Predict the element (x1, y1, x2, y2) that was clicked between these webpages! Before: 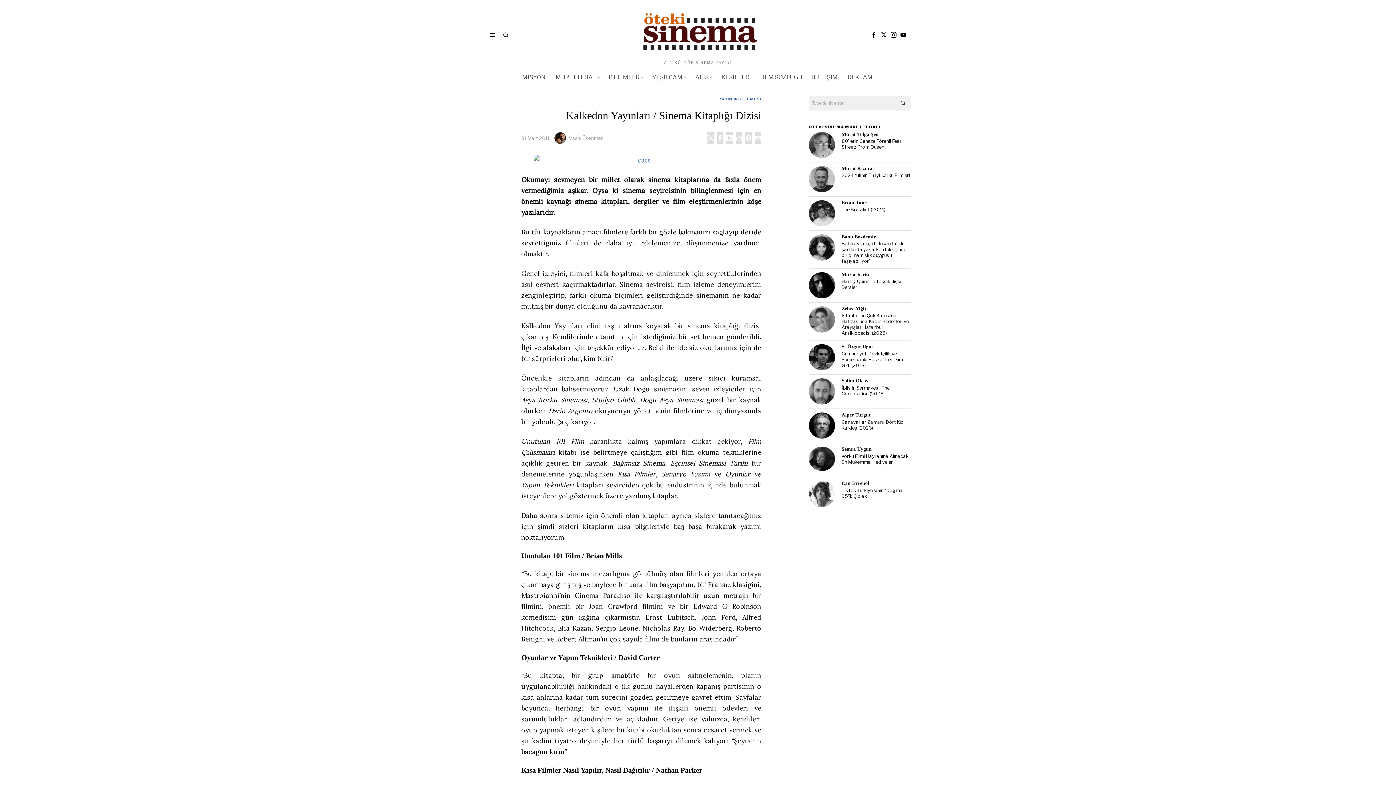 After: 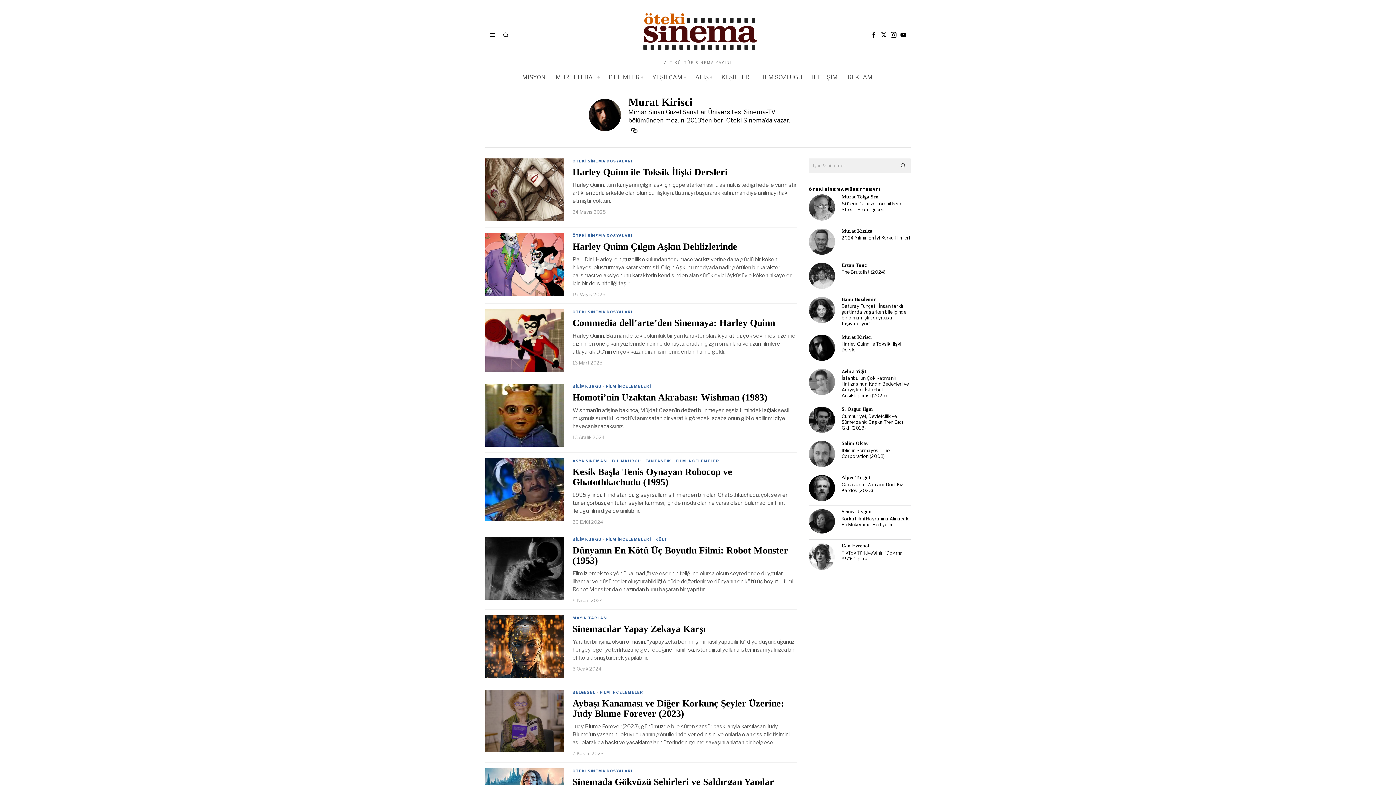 Action: bbox: (809, 272, 835, 298) label: Murat Kirisci